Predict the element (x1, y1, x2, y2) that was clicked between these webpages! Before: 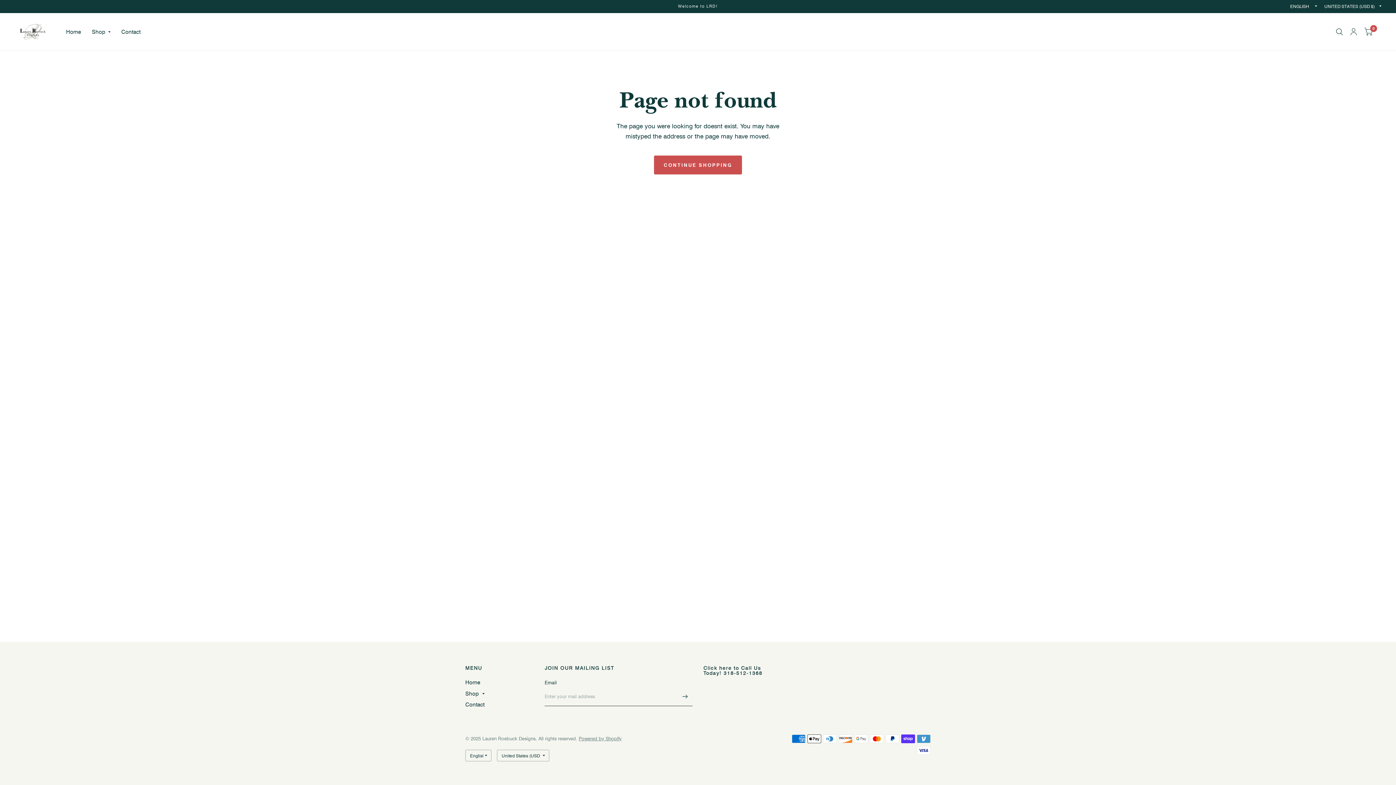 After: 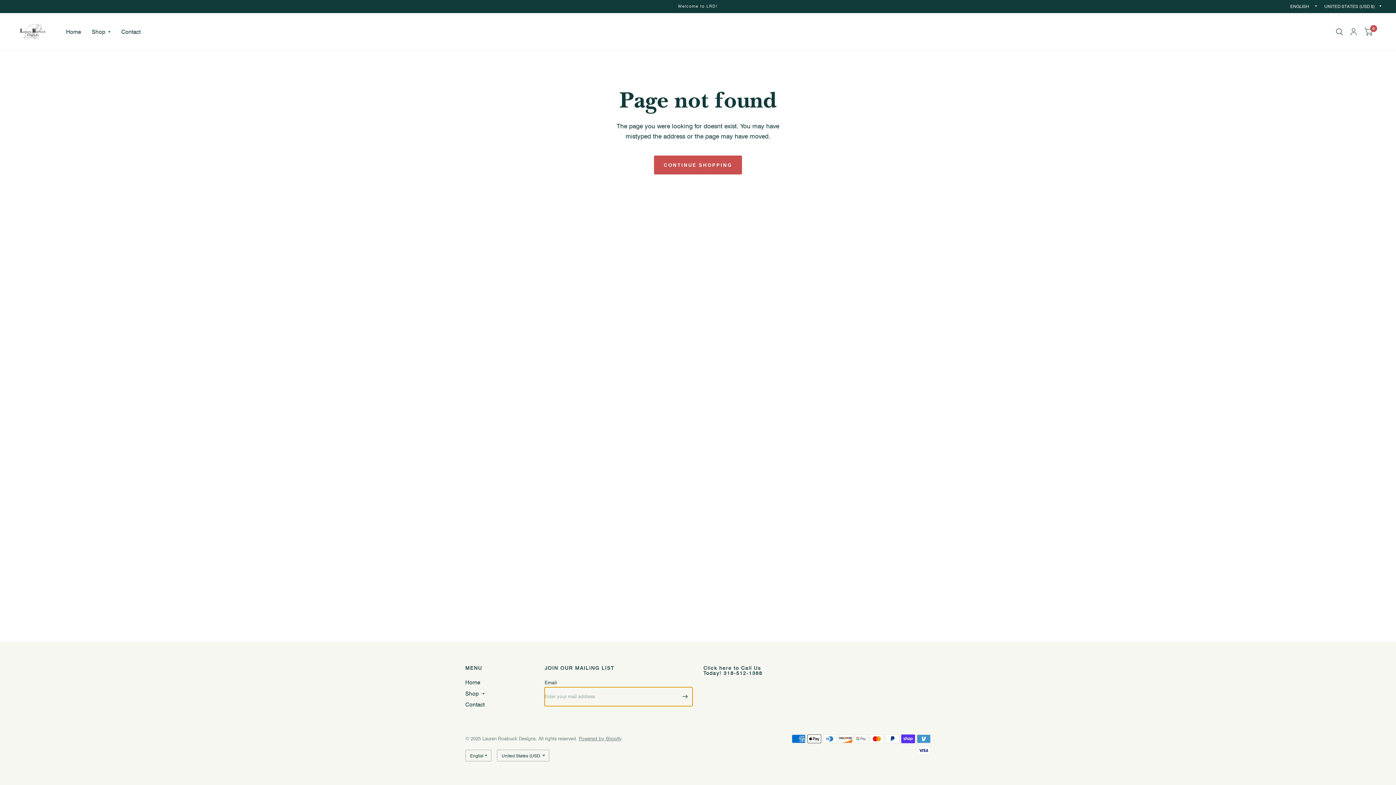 Action: label: Enter your mail address bbox: (678, 687, 692, 706)